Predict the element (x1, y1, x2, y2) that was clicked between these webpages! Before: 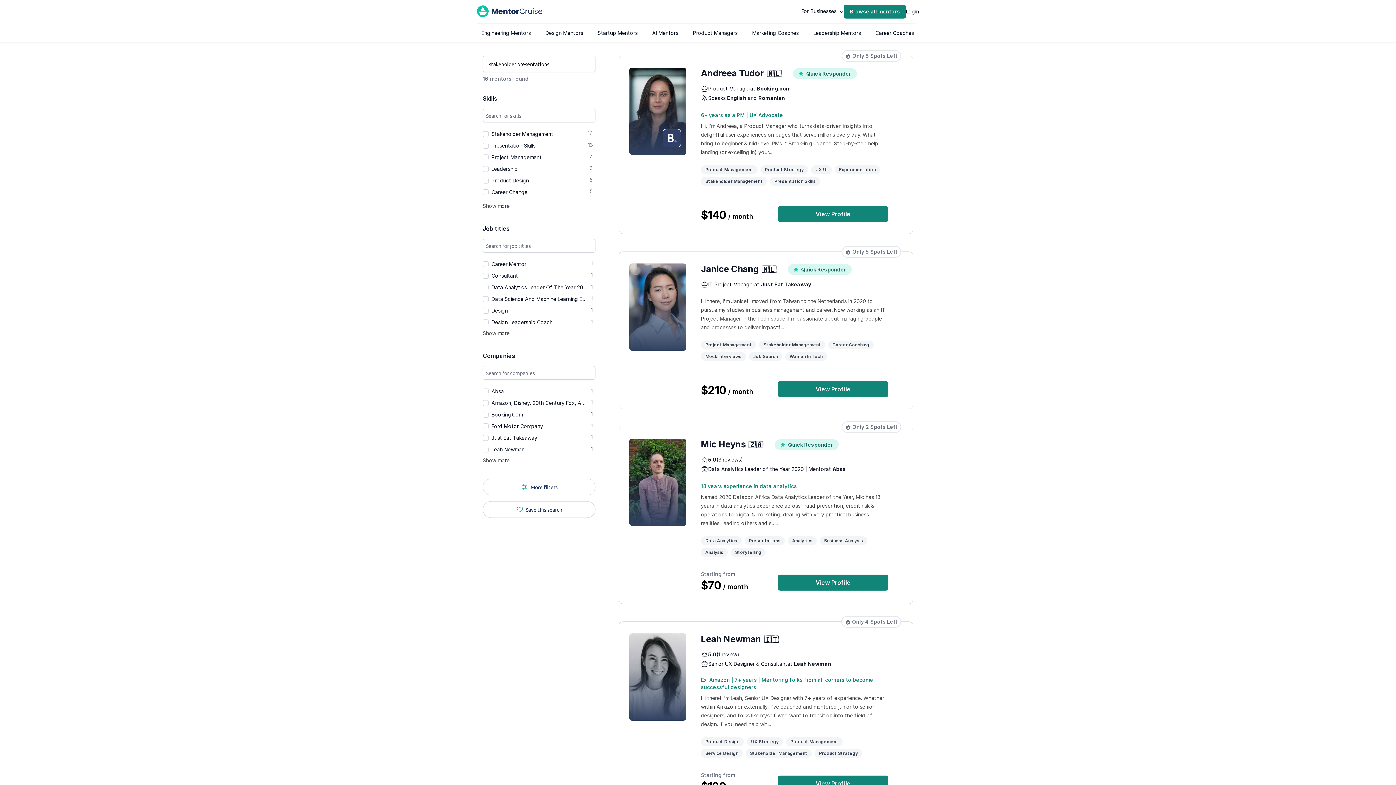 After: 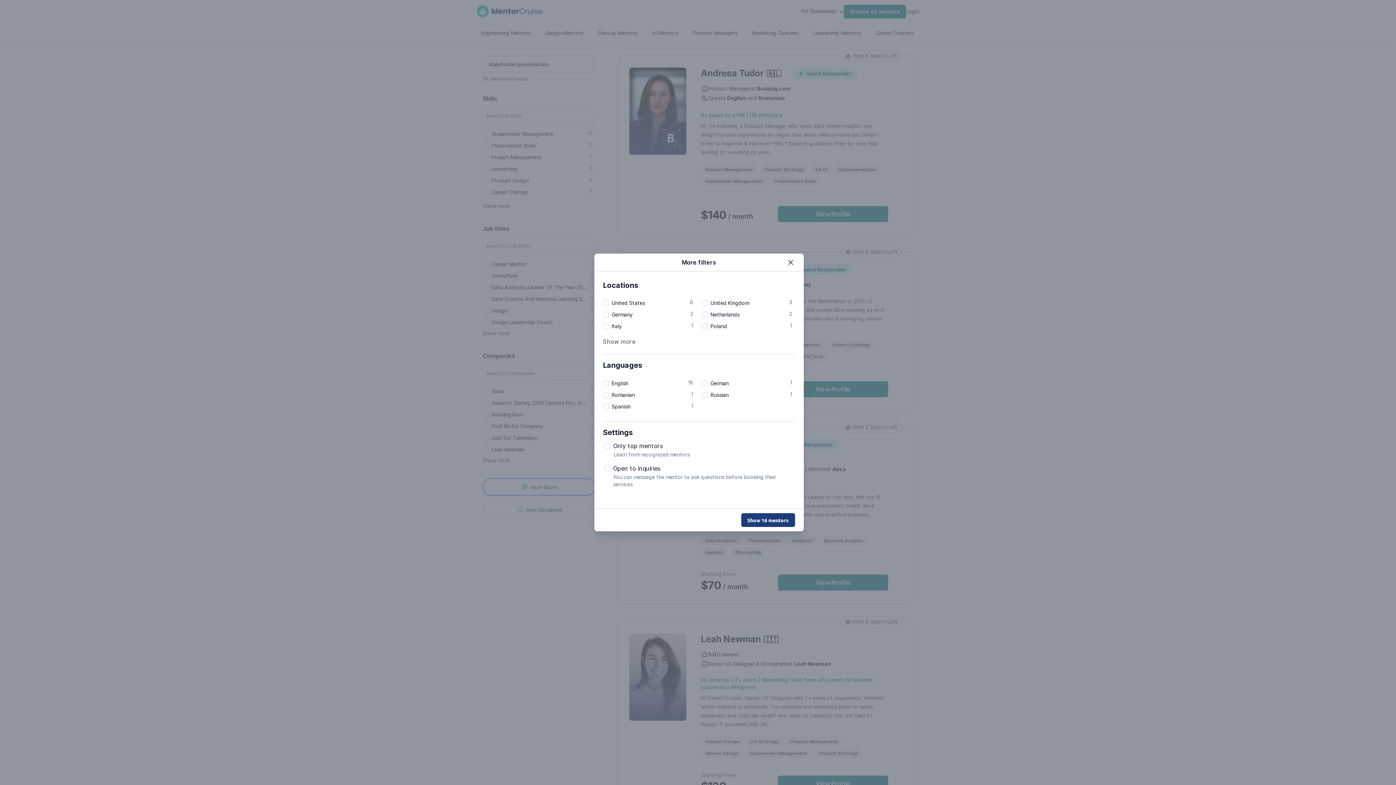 Action: bbox: (482, 478, 595, 495) label:  More filters